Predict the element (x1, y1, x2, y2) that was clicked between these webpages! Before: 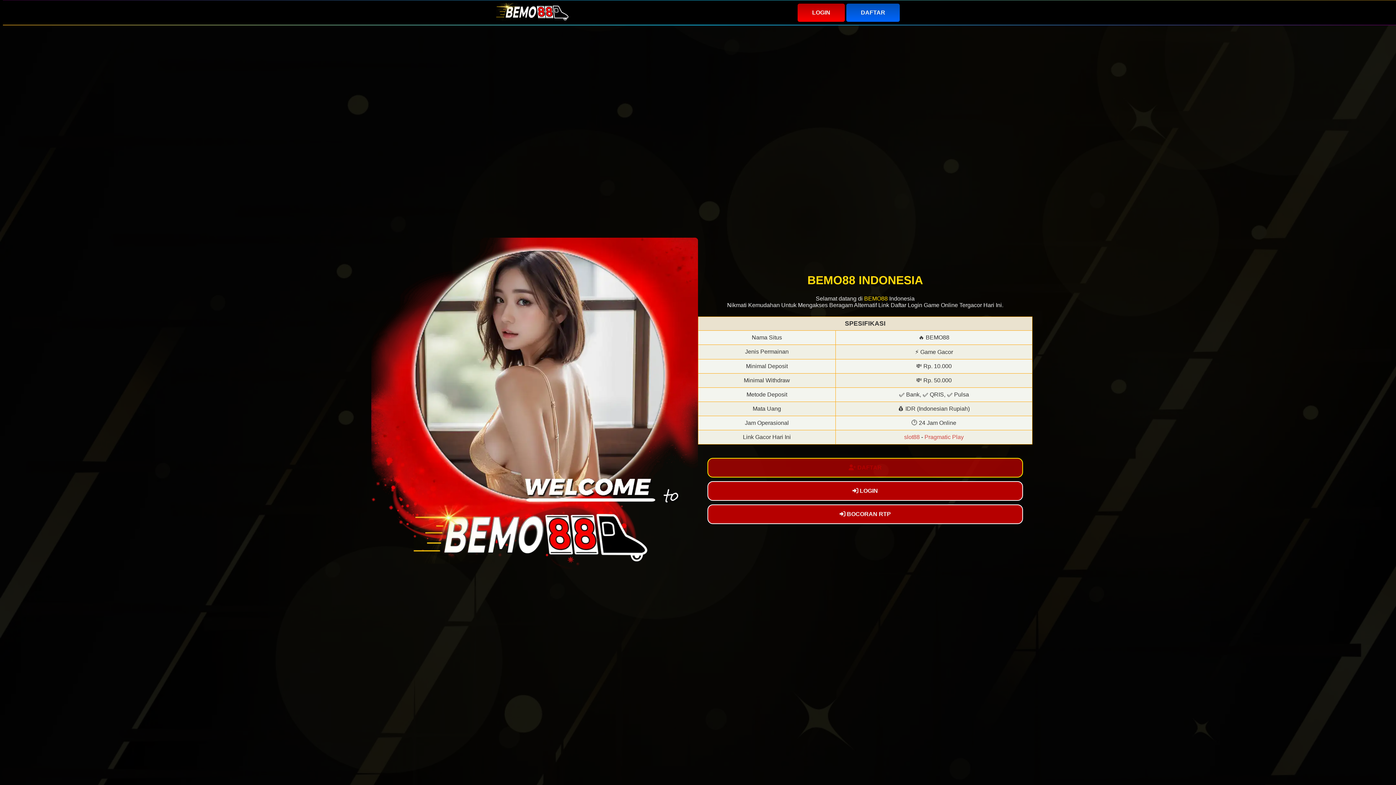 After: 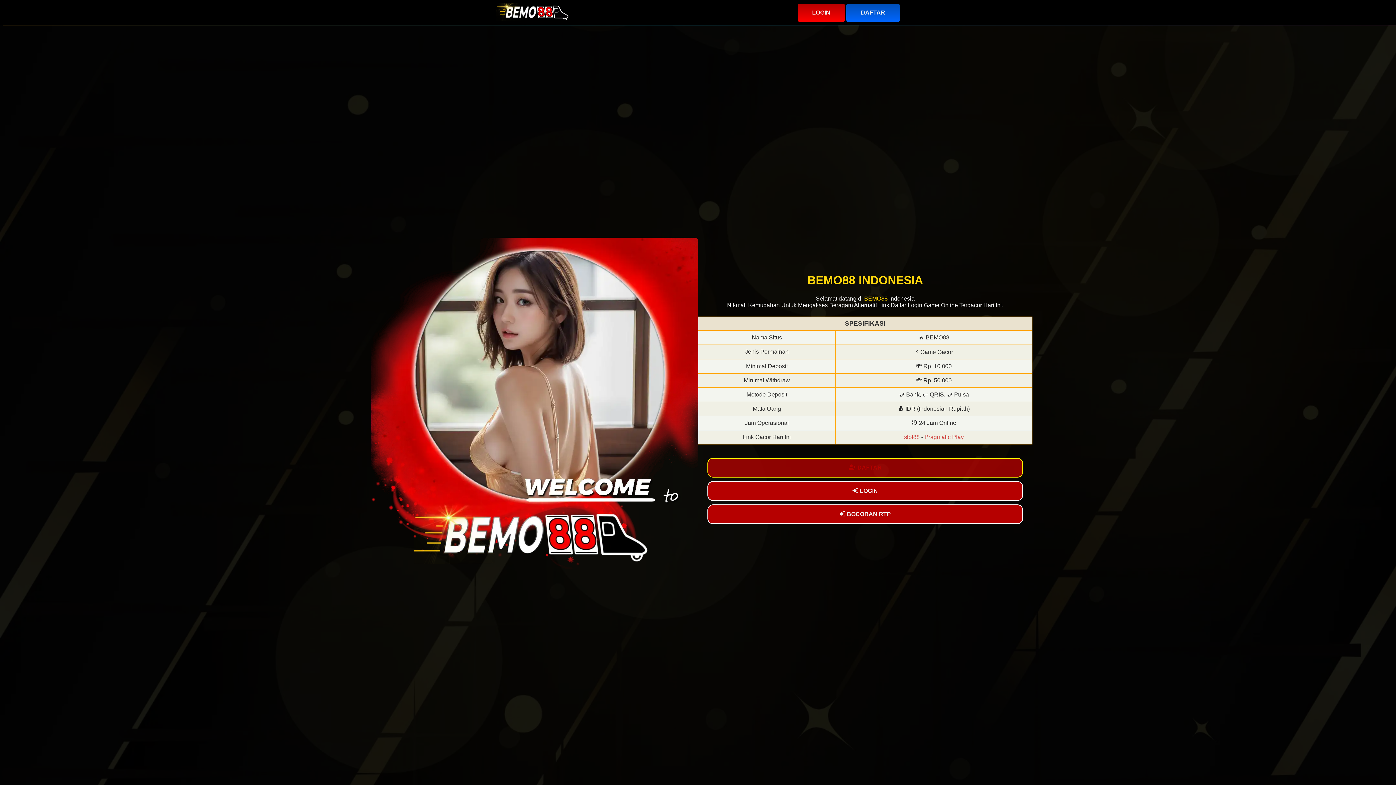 Action: label: BEMO88 bbox: (864, 295, 888, 301)